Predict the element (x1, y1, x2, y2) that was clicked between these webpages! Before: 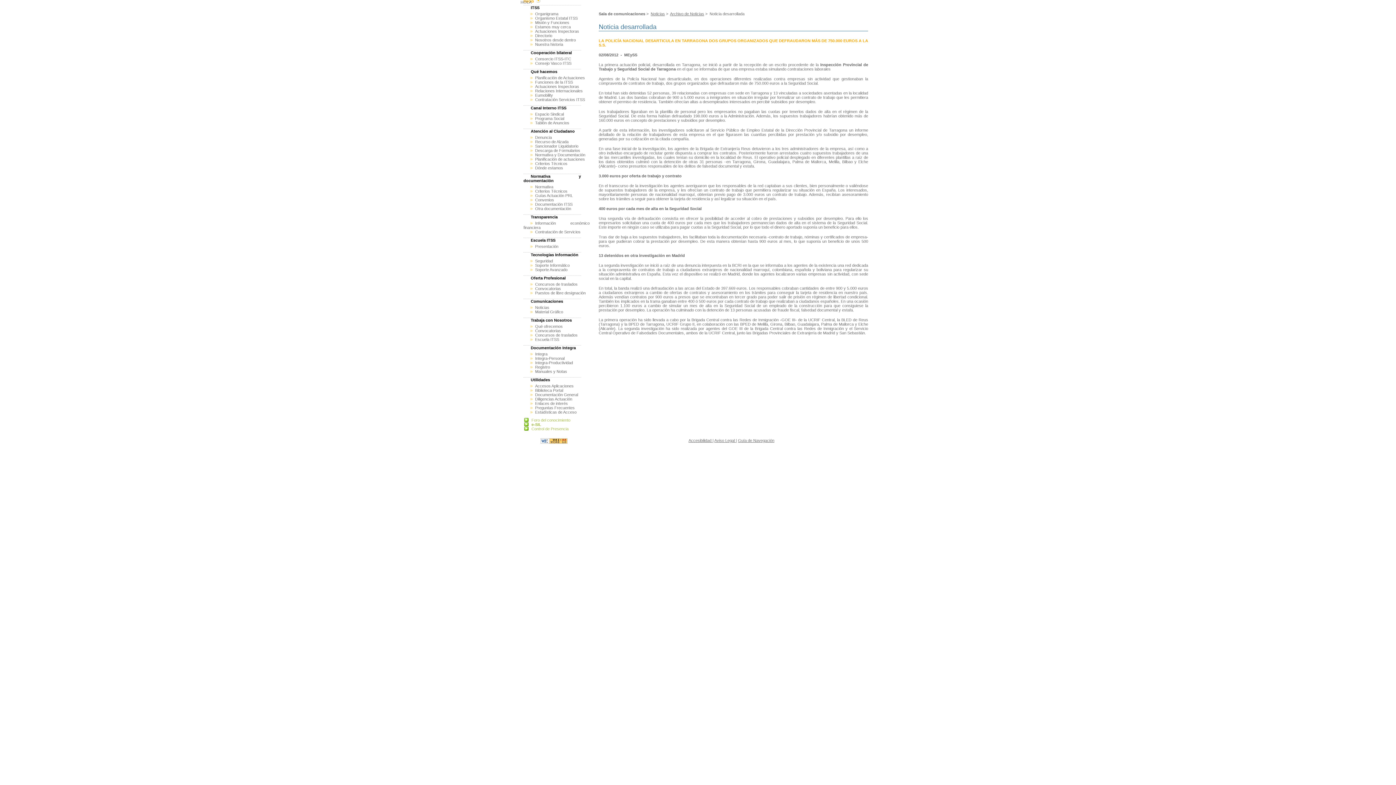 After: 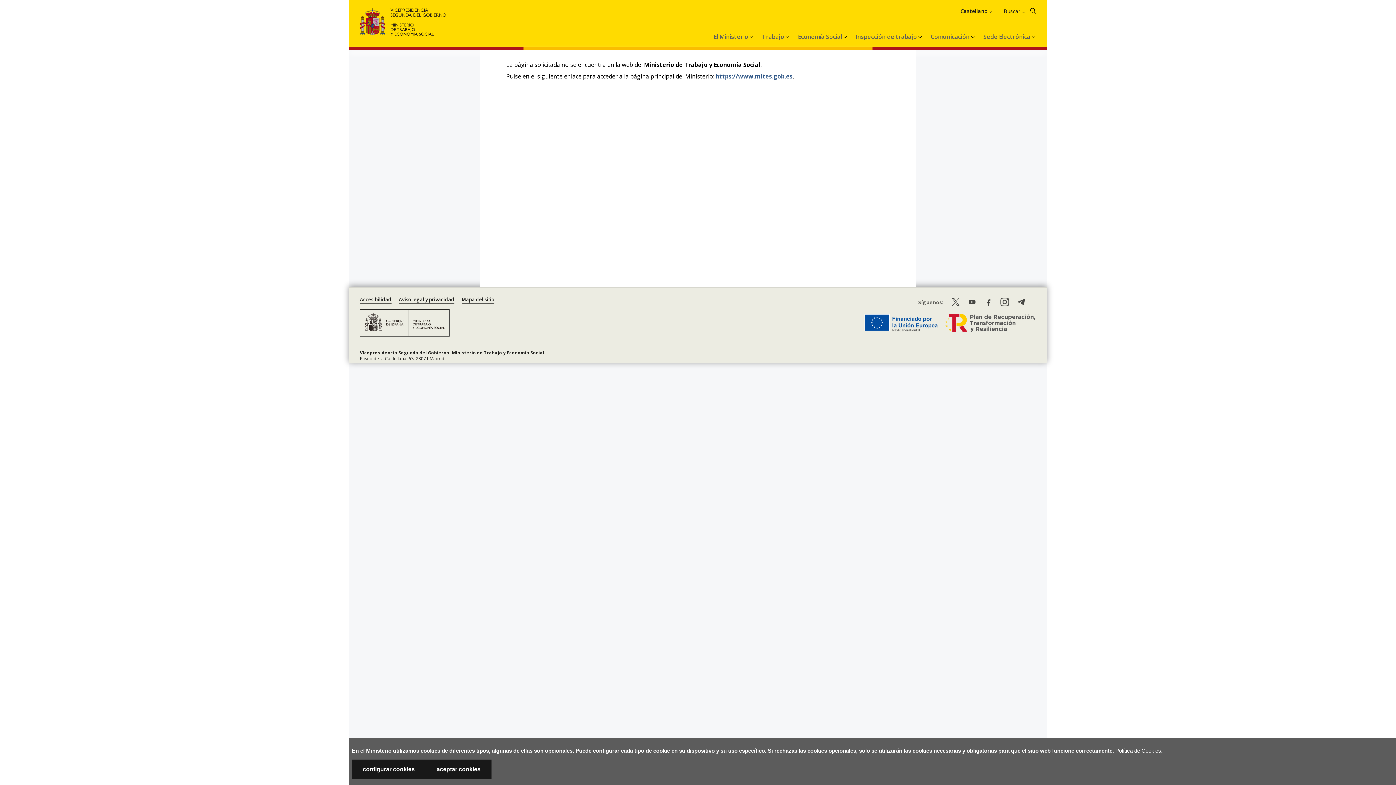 Action: bbox: (535, 184, 553, 189) label: Normativa